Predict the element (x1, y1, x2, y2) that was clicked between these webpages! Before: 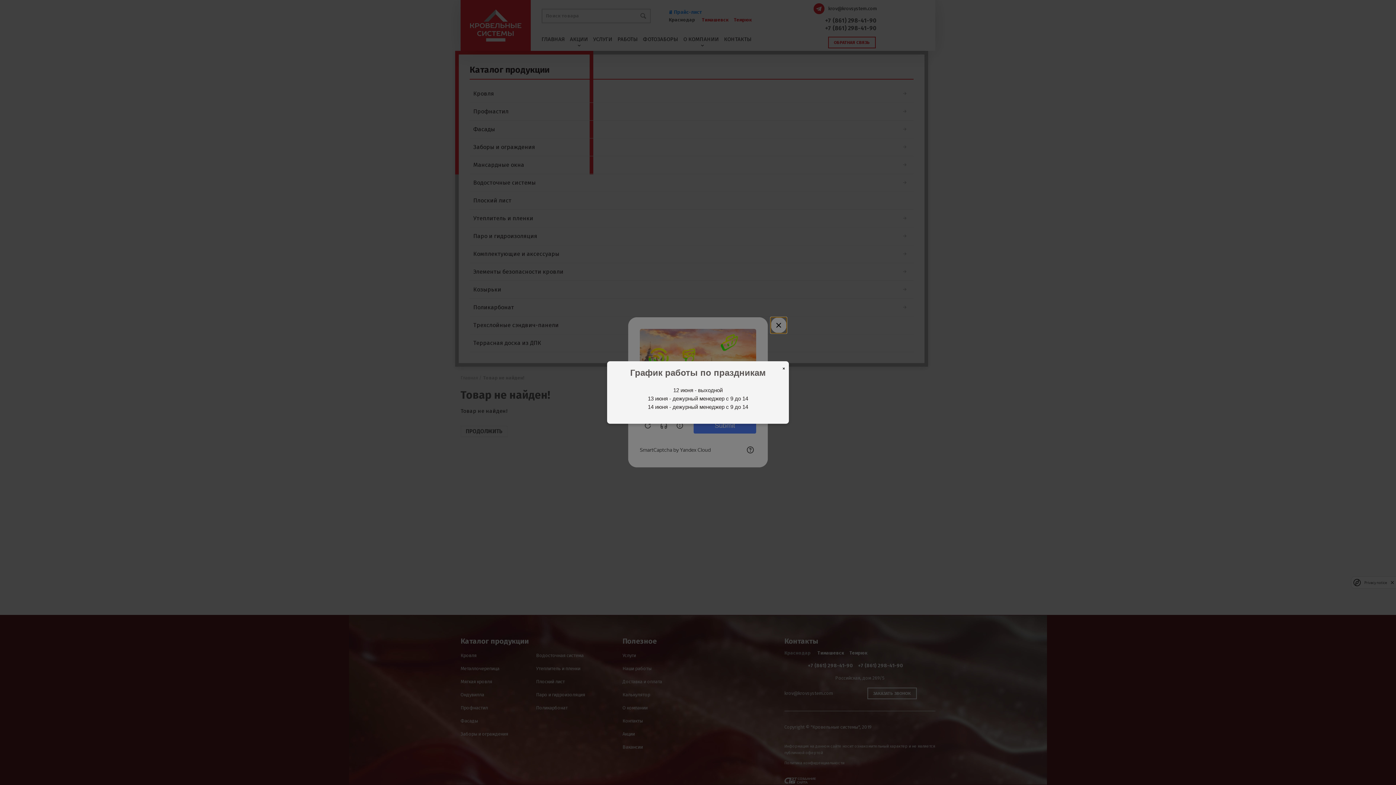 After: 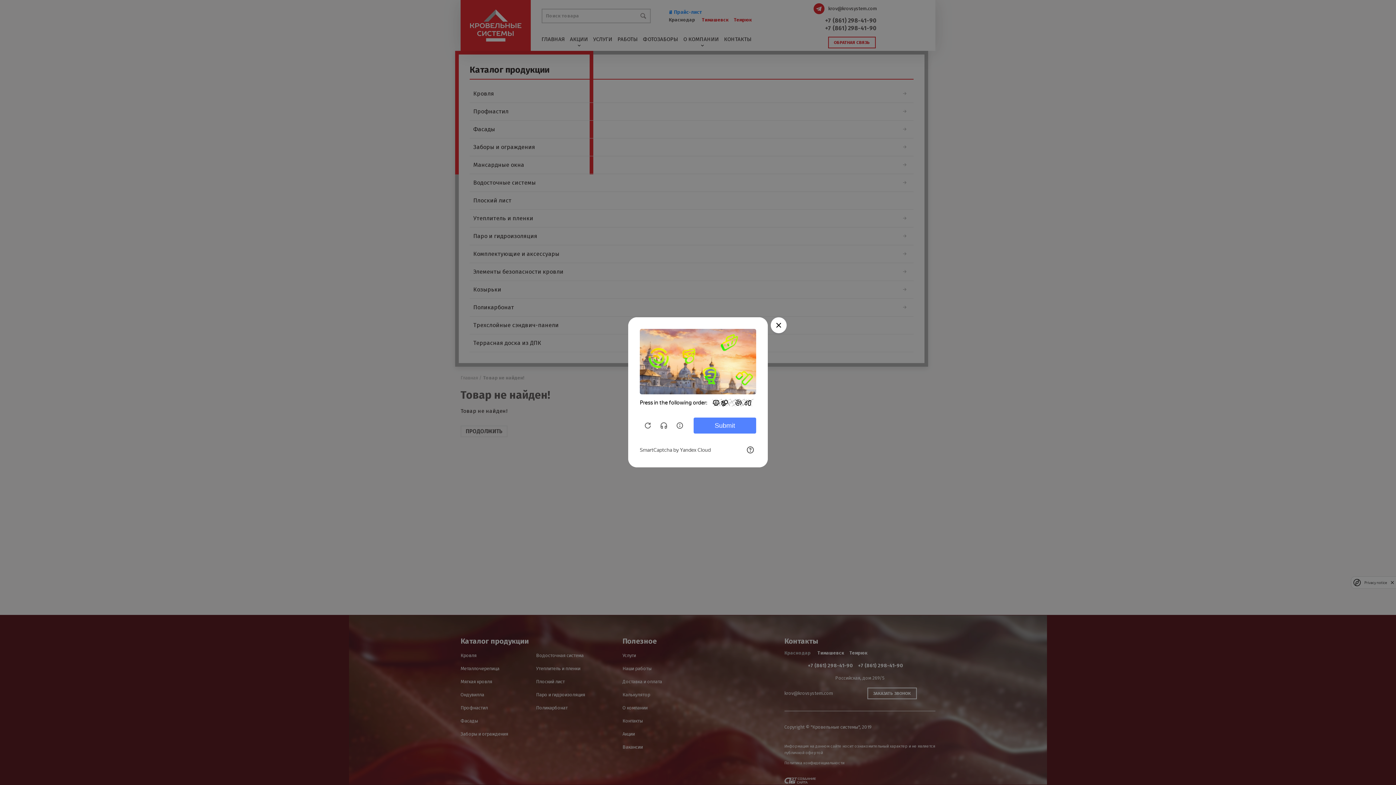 Action: label: × bbox: (782, 365, 785, 372)